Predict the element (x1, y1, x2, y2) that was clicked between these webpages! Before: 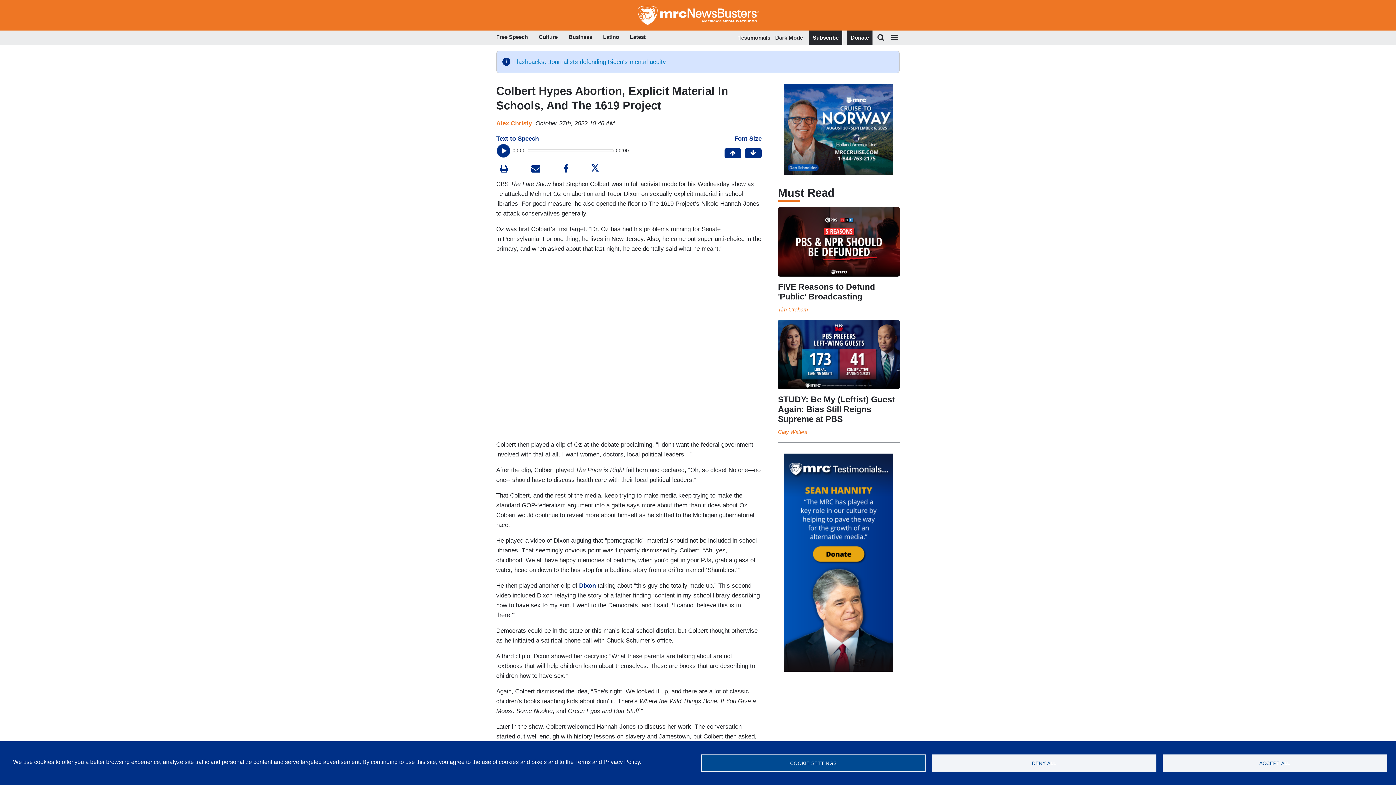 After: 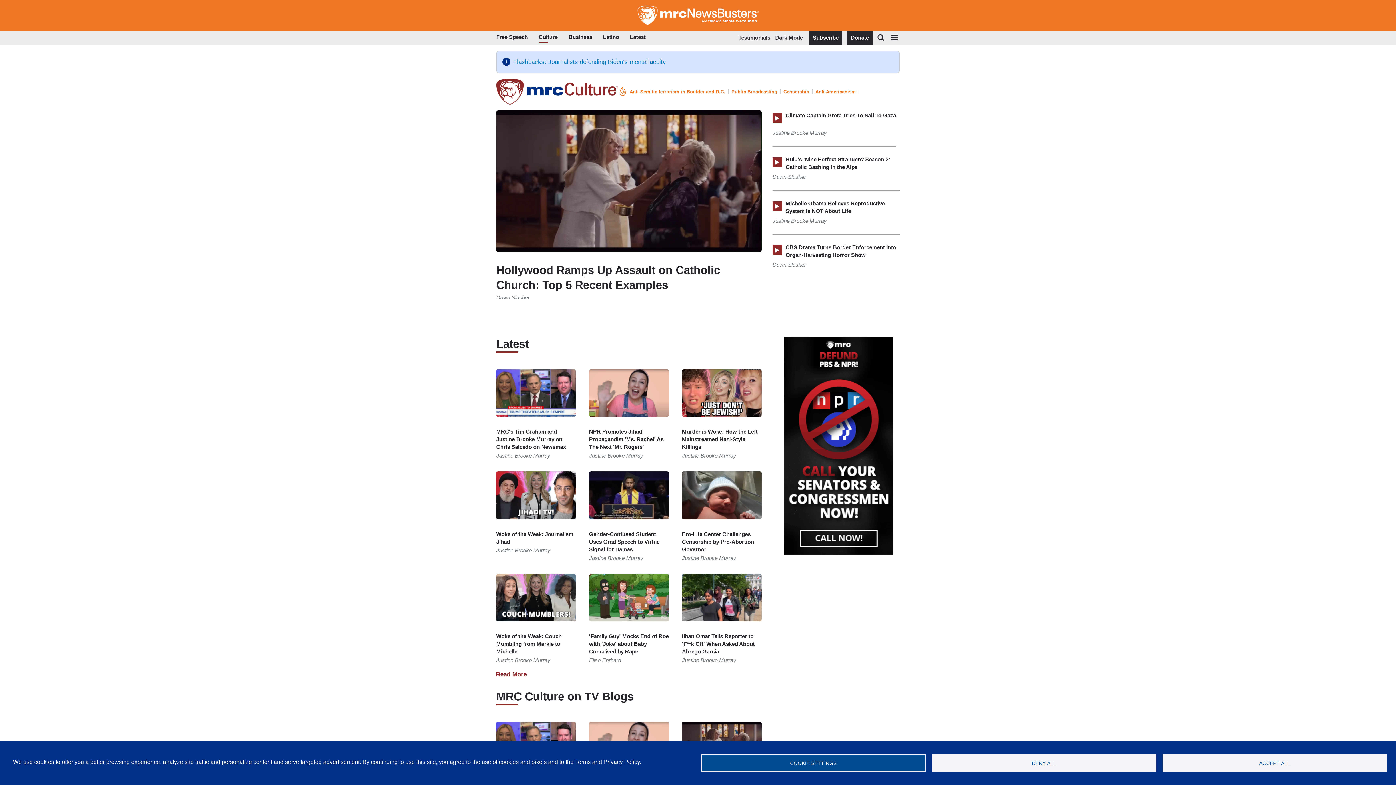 Action: label: Culture bbox: (538, 32, 557, 43)